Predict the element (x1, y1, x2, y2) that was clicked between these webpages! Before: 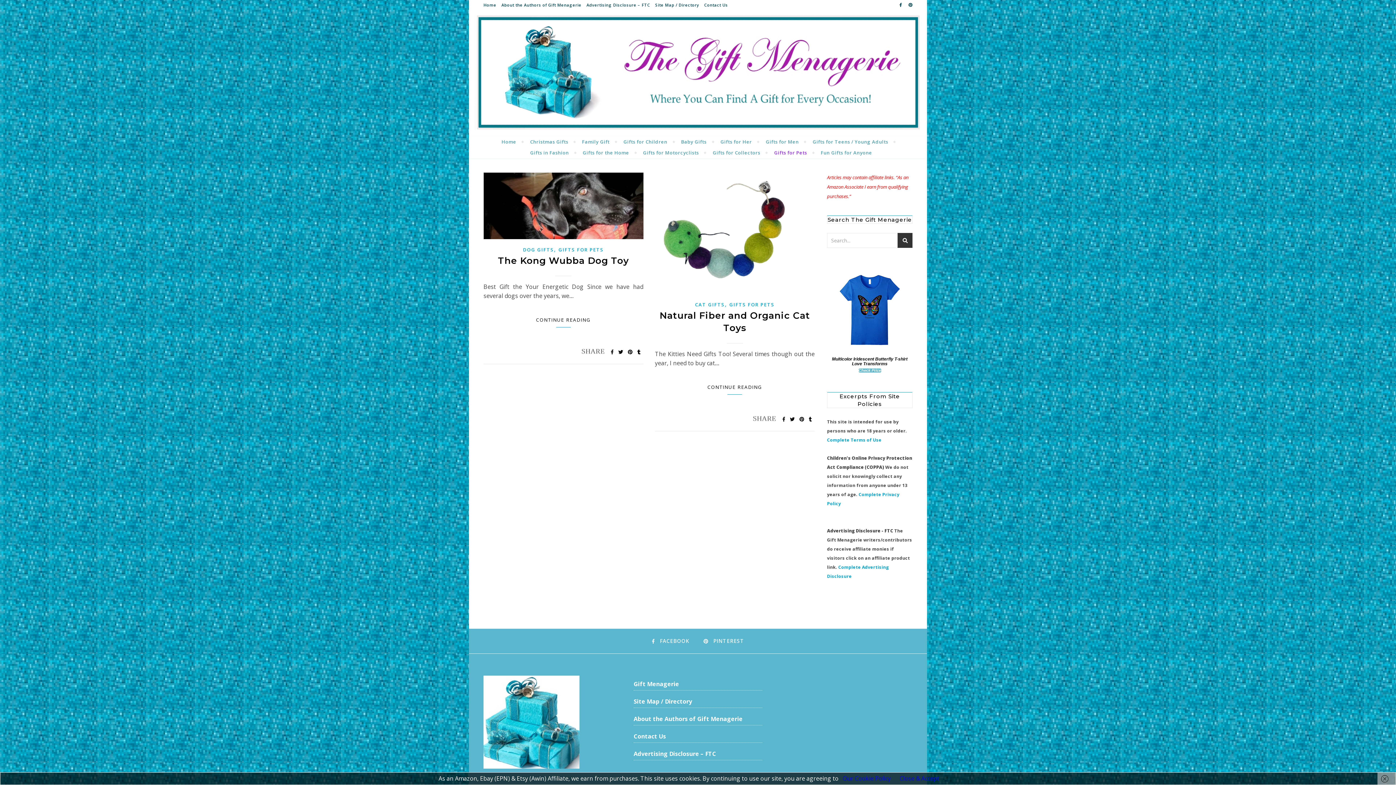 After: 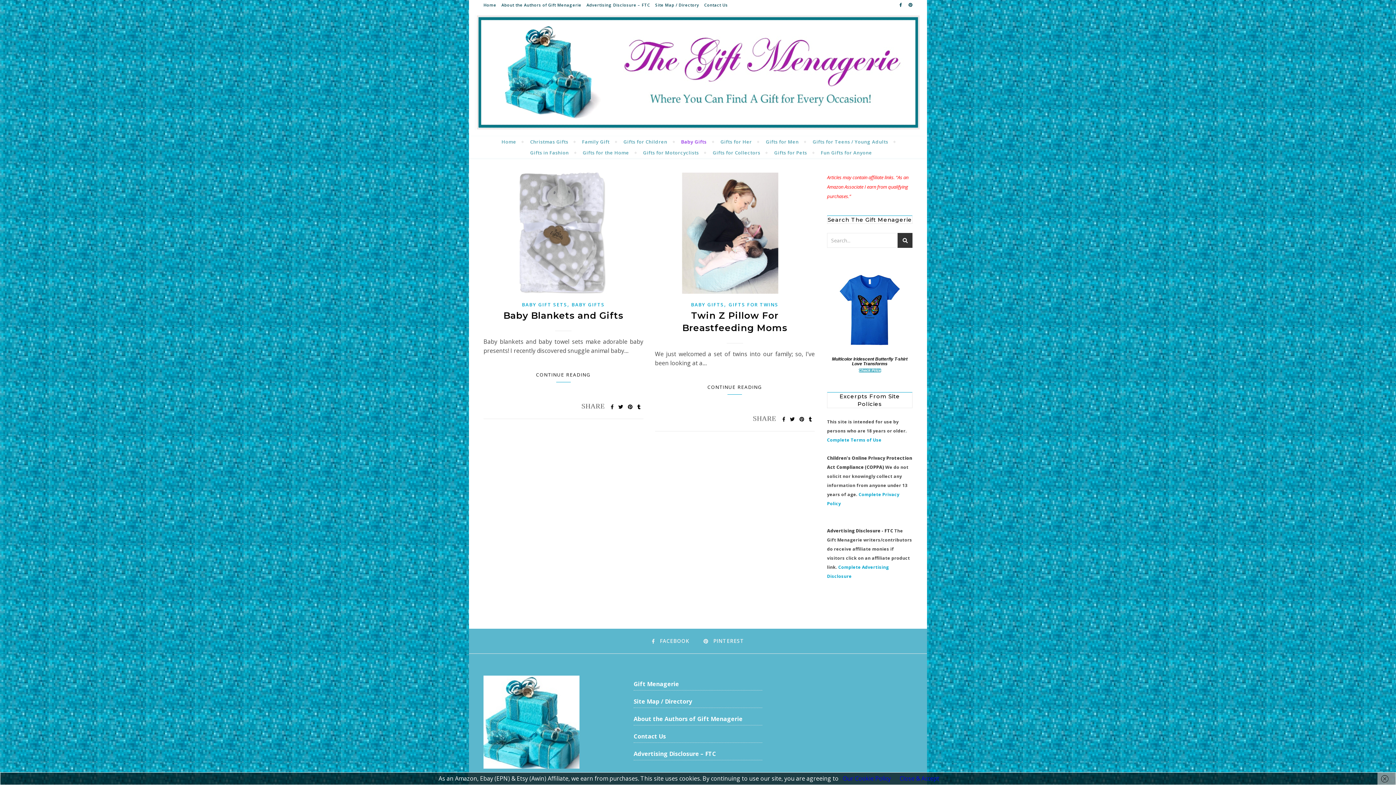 Action: bbox: (675, 136, 712, 147) label: Baby Gifts